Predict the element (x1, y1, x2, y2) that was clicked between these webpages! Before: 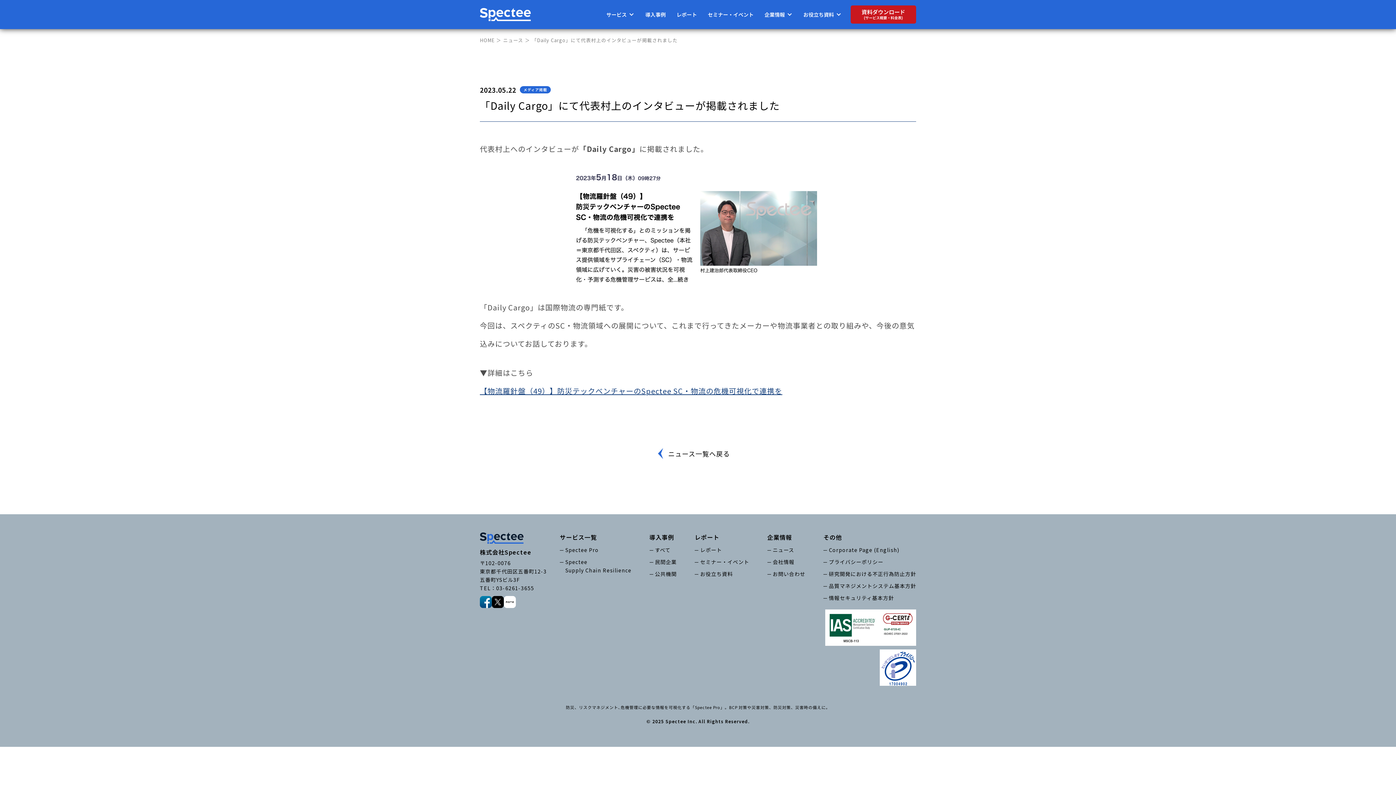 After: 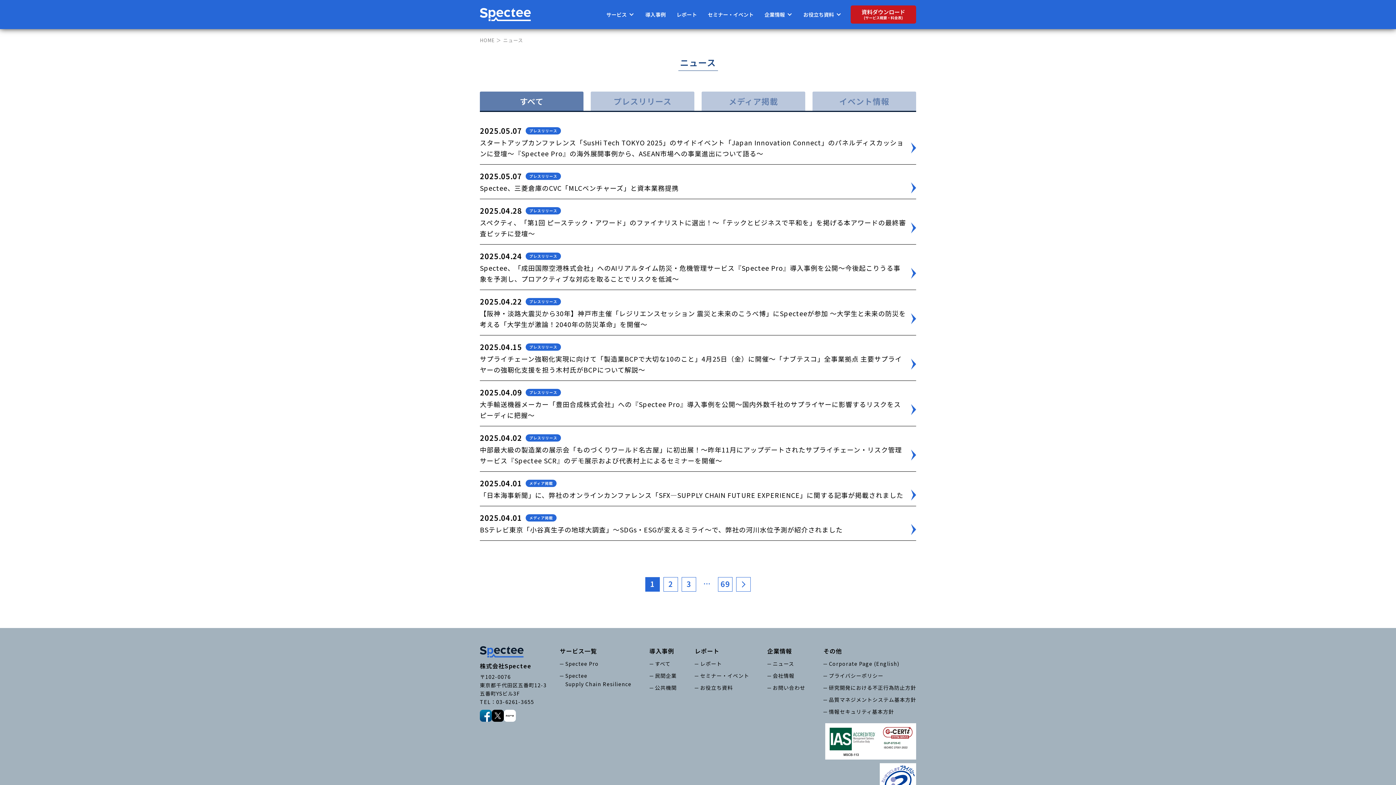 Action: bbox: (503, 36, 523, 43) label: ニュース